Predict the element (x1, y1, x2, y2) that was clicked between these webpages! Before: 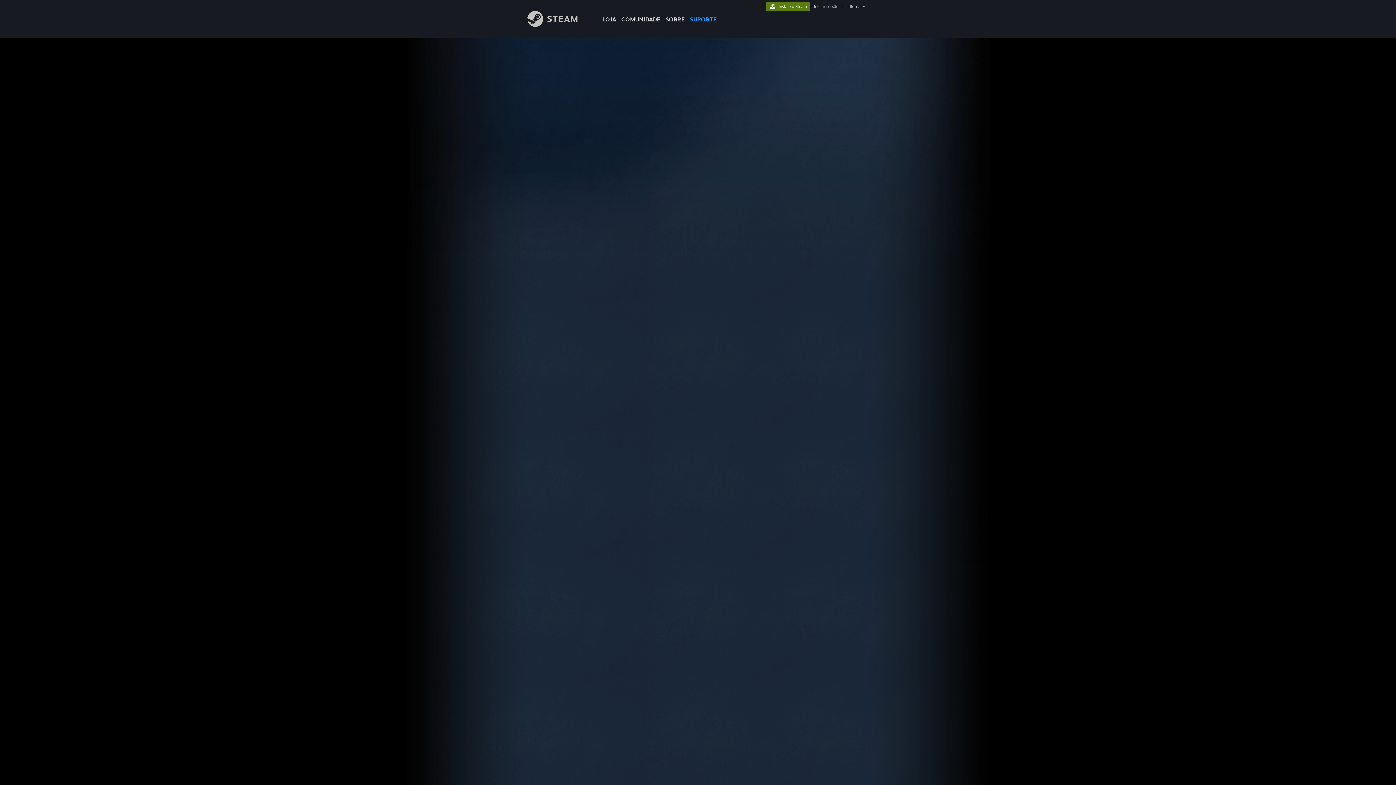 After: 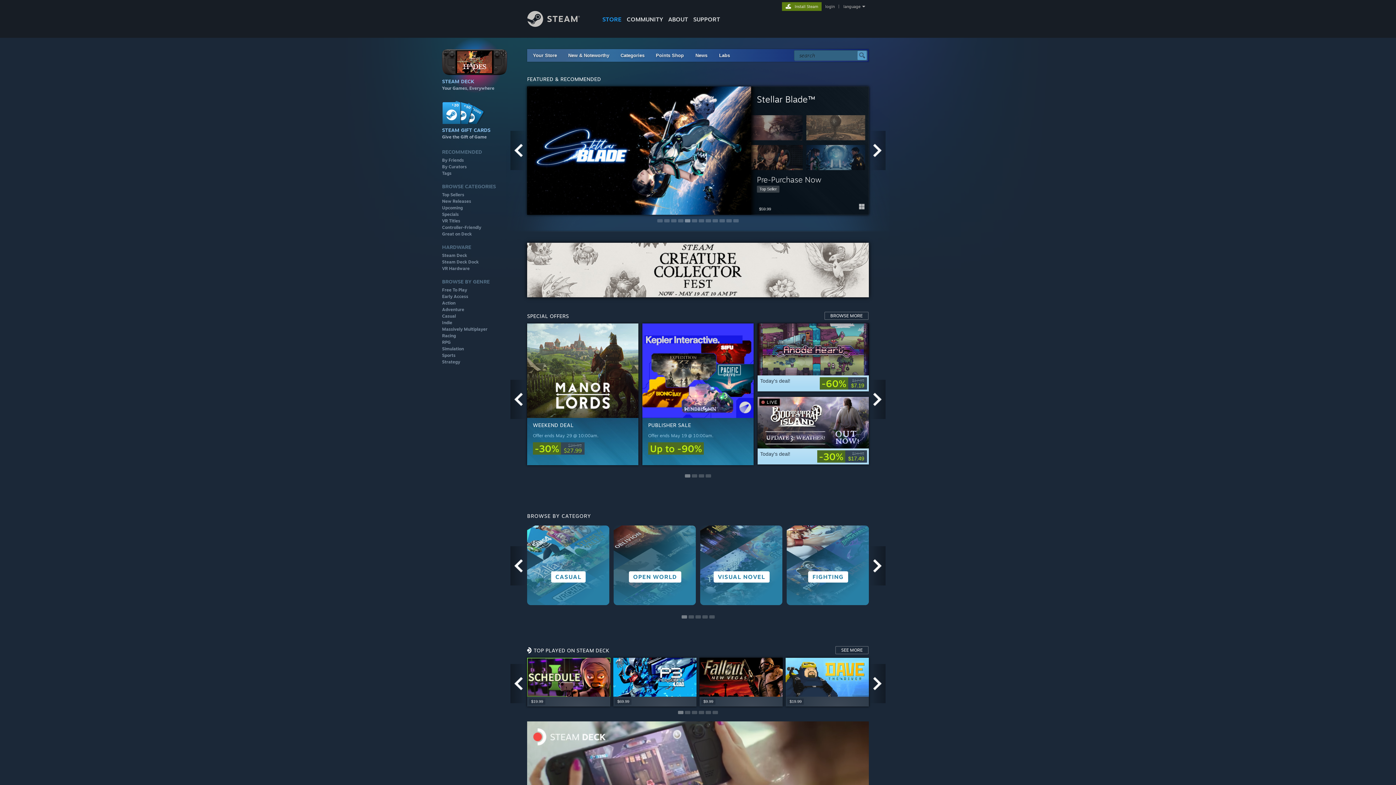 Action: label: Link para a página inicial do Steam bbox: (527, 21, 591, 28)